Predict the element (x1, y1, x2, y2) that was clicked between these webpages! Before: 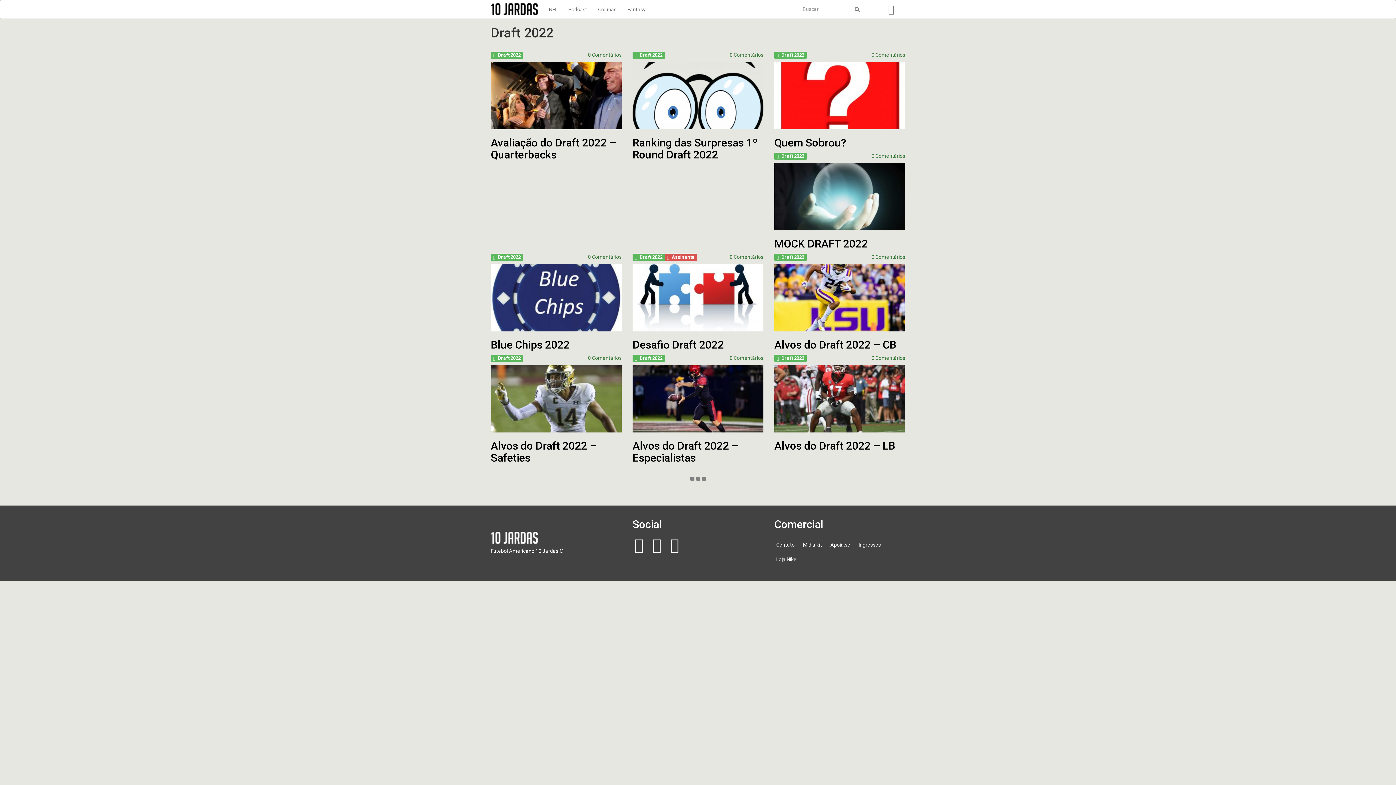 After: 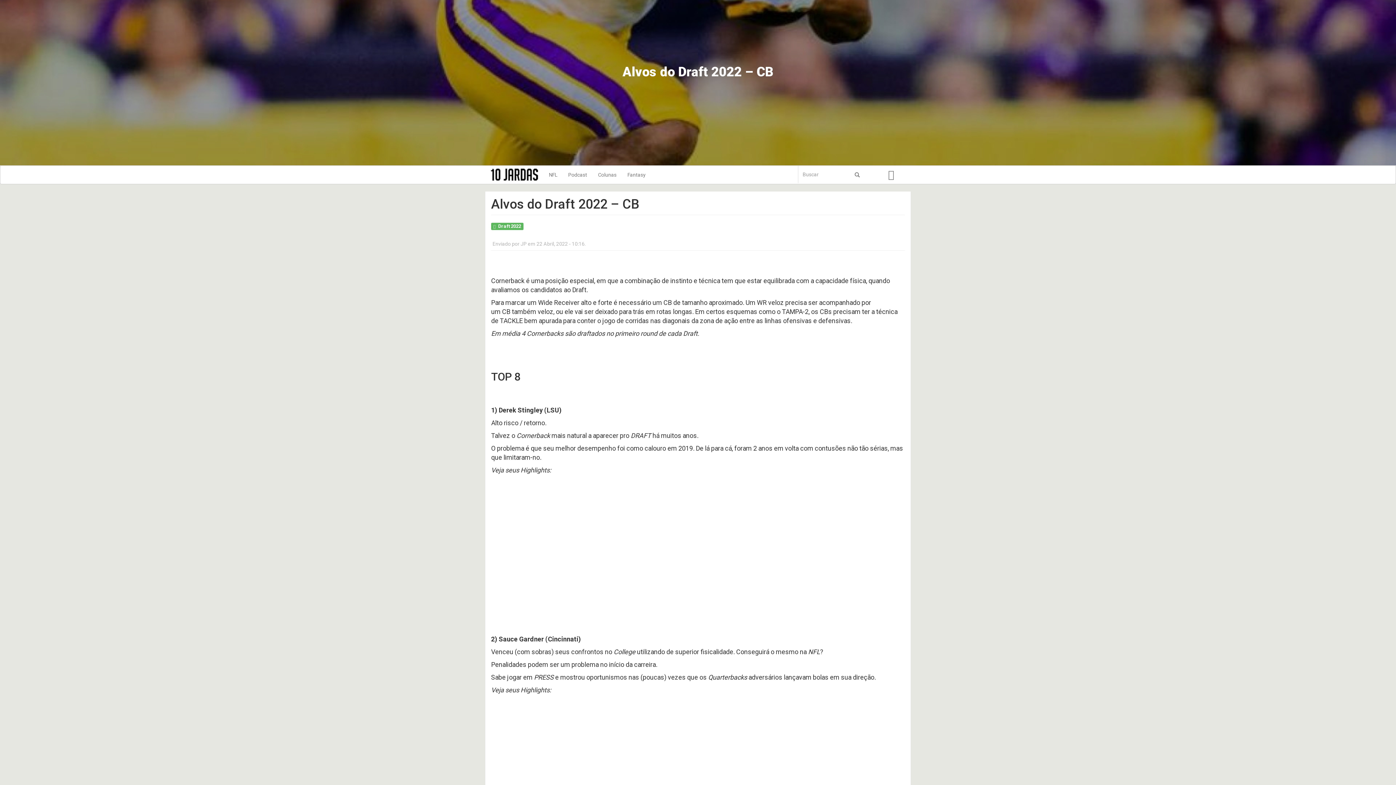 Action: bbox: (774, 338, 896, 351) label: Alvos do Draft 2022 – CB